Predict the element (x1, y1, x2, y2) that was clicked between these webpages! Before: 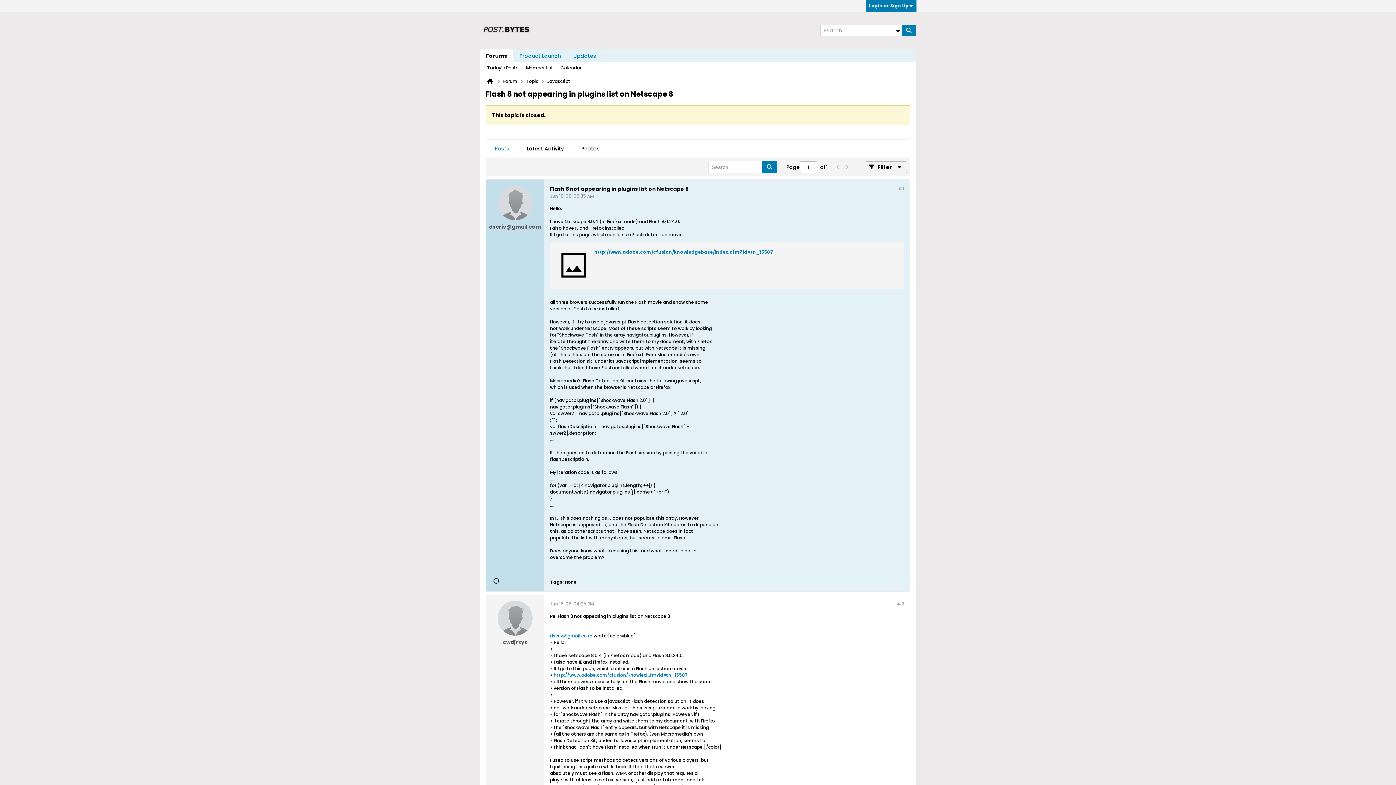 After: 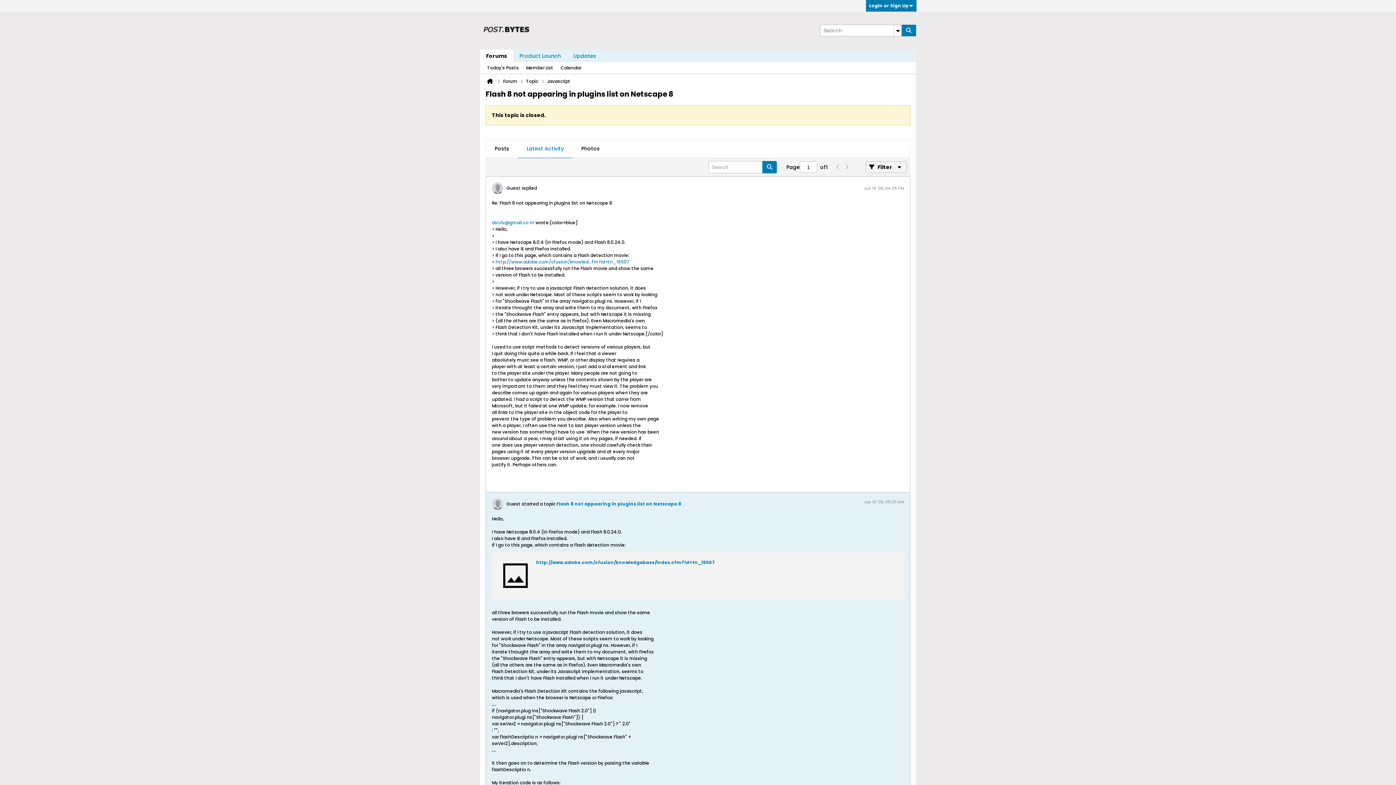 Action: label: Latest Activity bbox: (518, 139, 572, 157)